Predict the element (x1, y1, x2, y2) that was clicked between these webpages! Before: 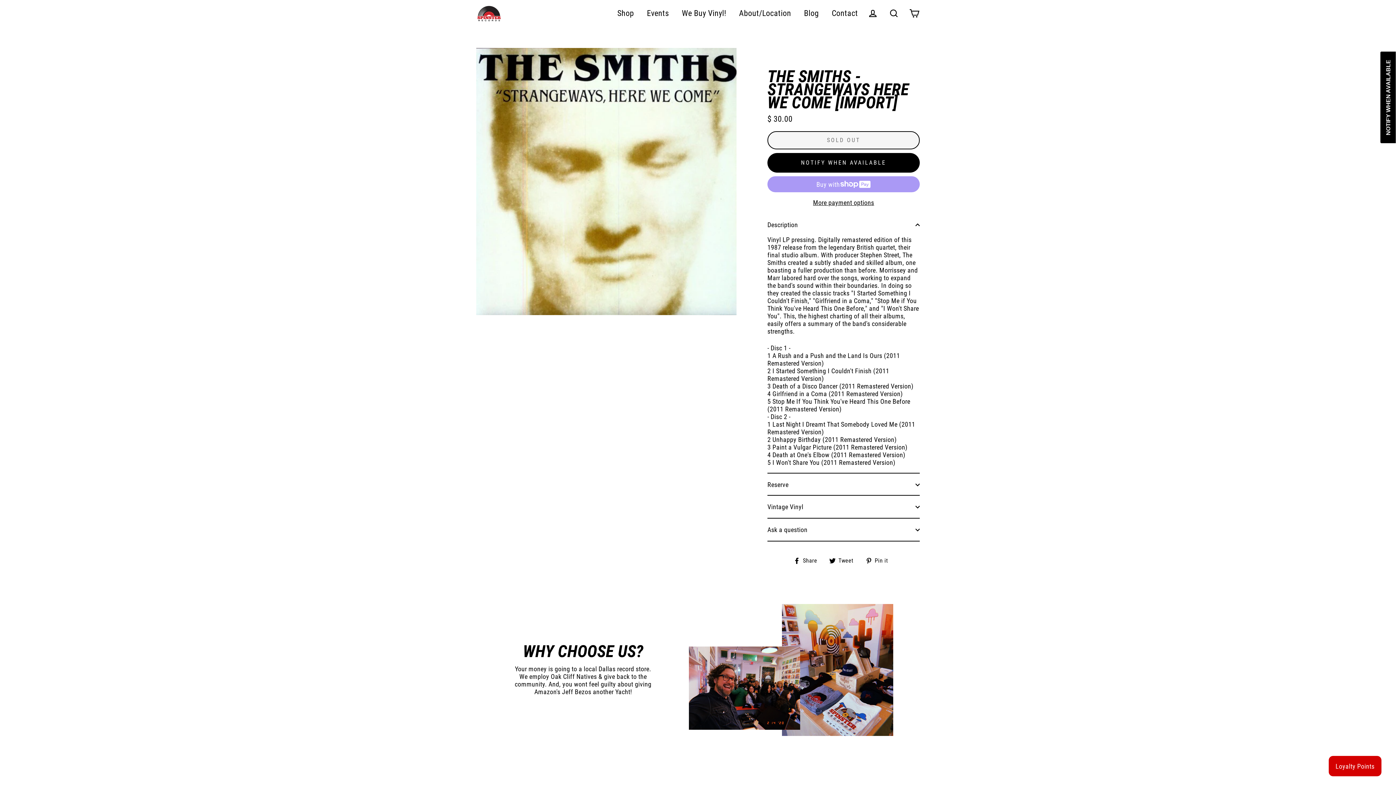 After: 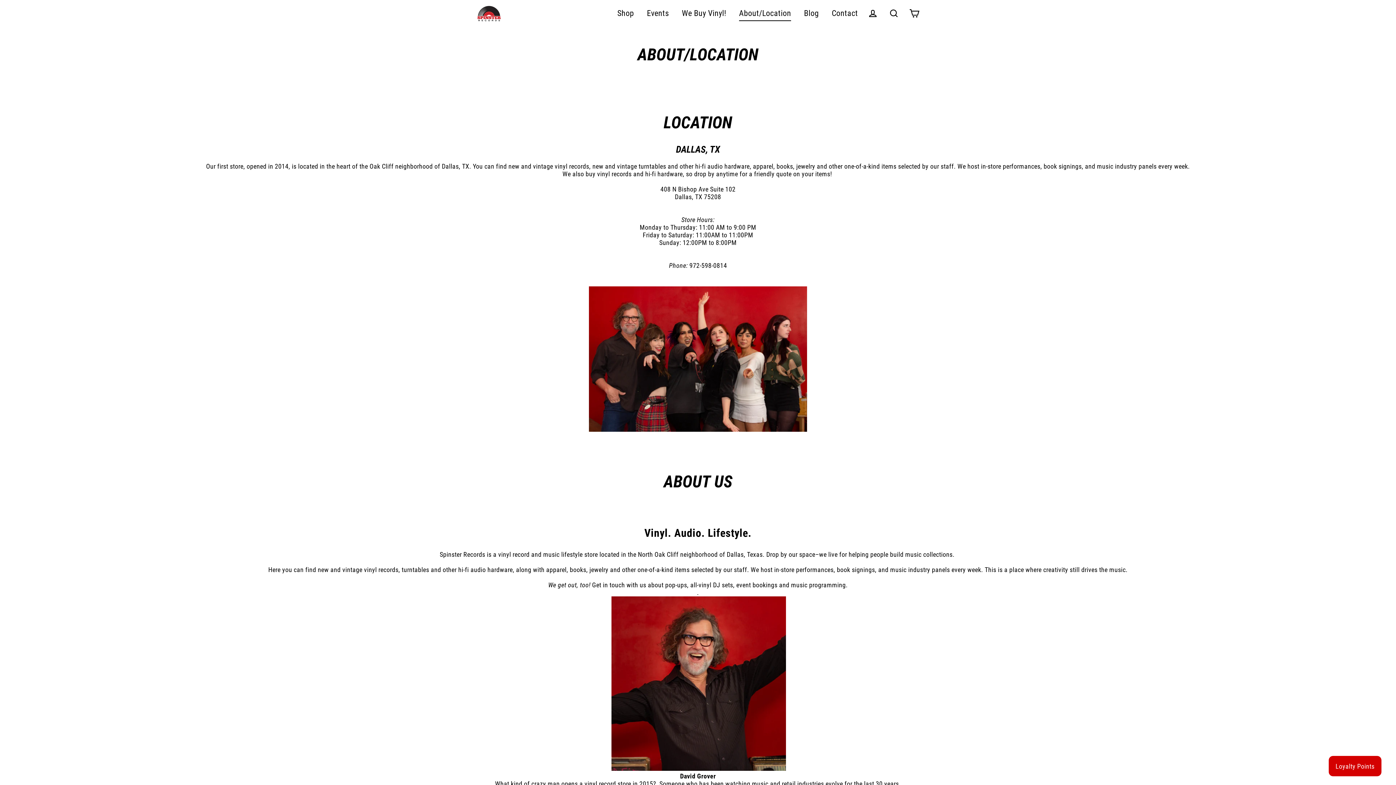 Action: bbox: (733, 6, 796, 21) label: About/Location